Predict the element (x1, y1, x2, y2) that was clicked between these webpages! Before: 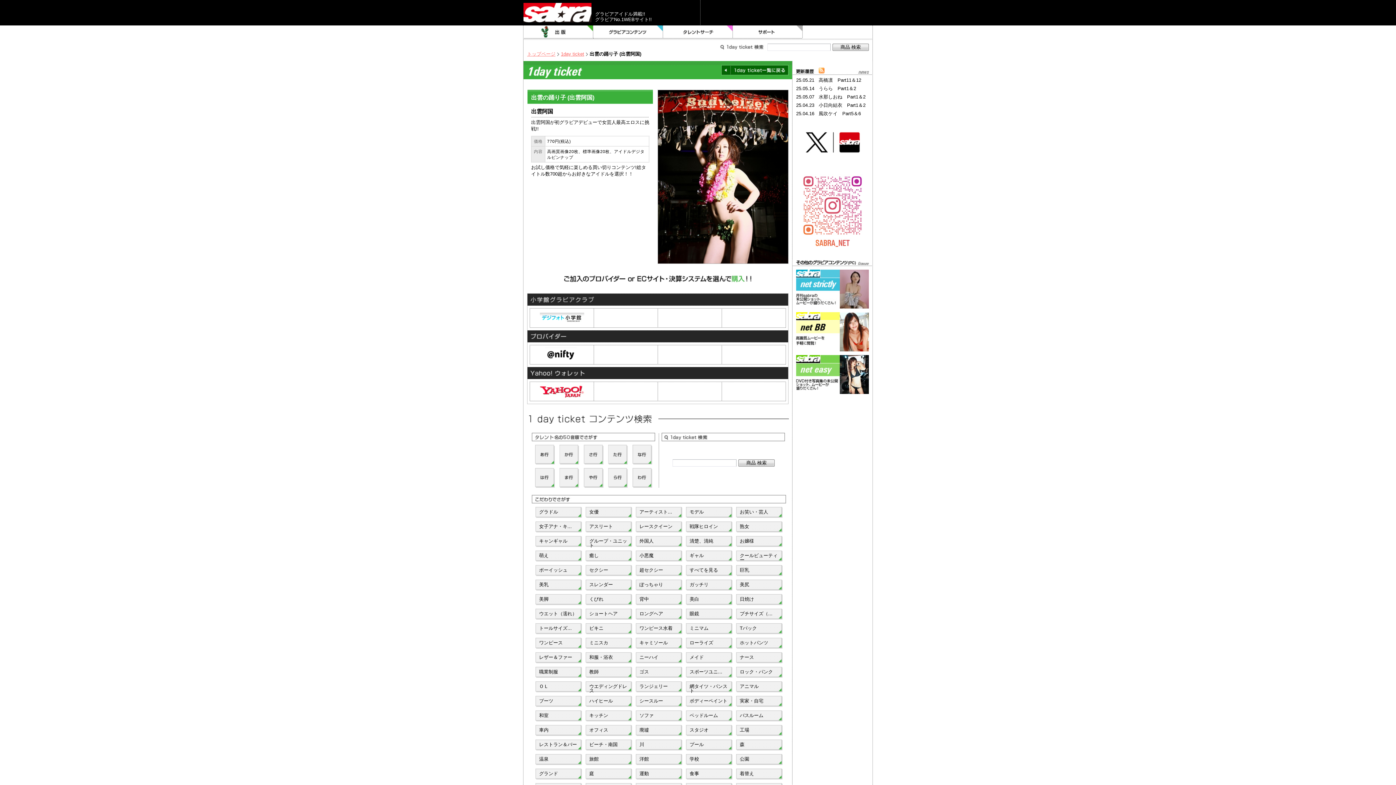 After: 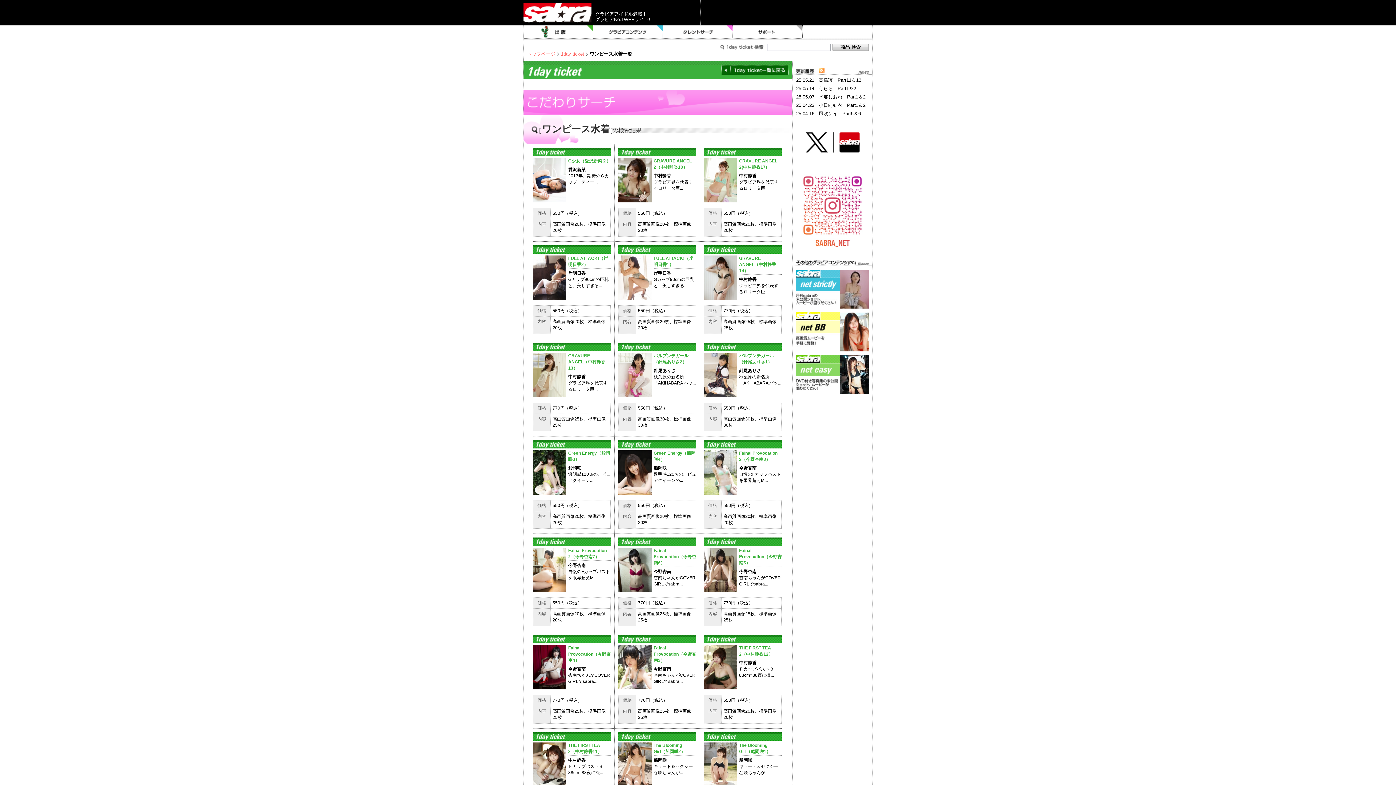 Action: label: ワンピース水着 bbox: (636, 623, 682, 634)